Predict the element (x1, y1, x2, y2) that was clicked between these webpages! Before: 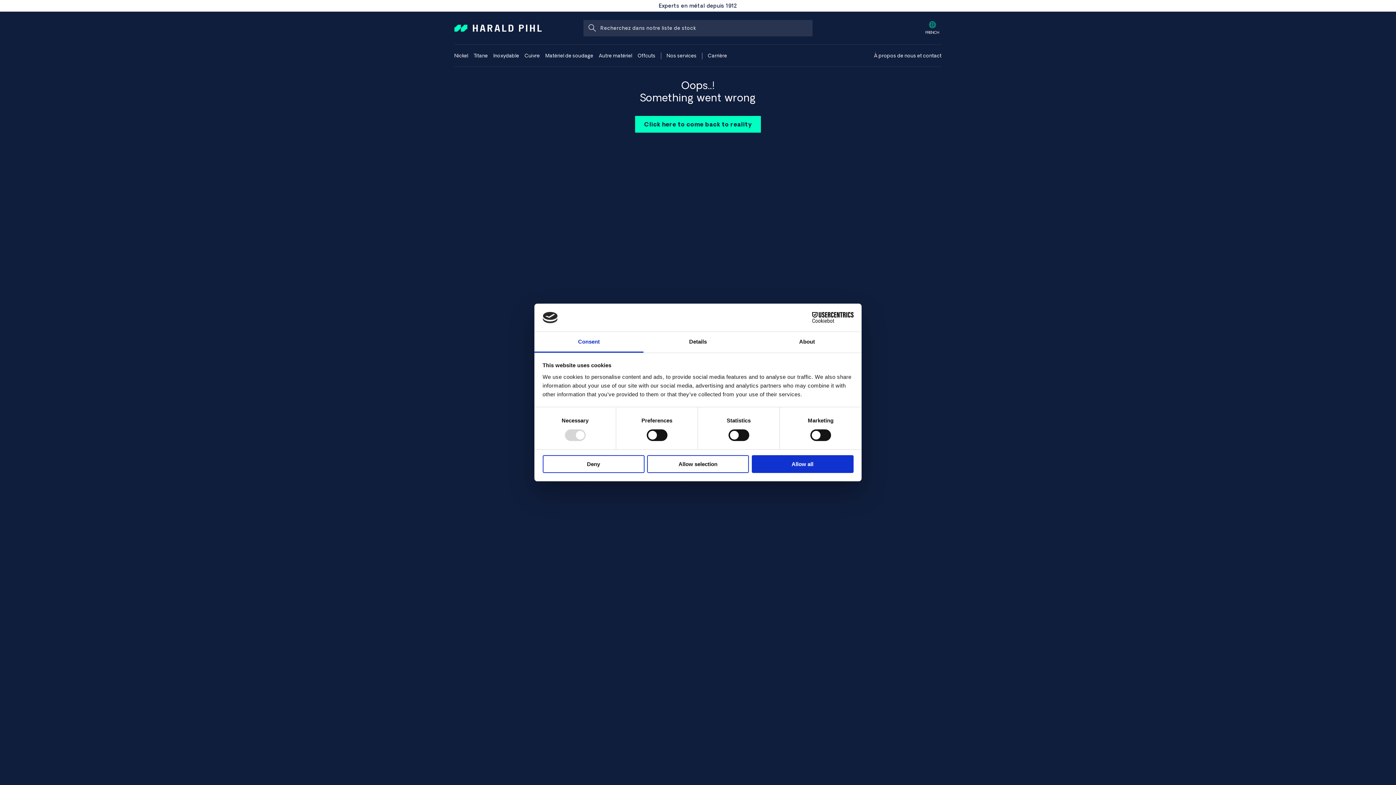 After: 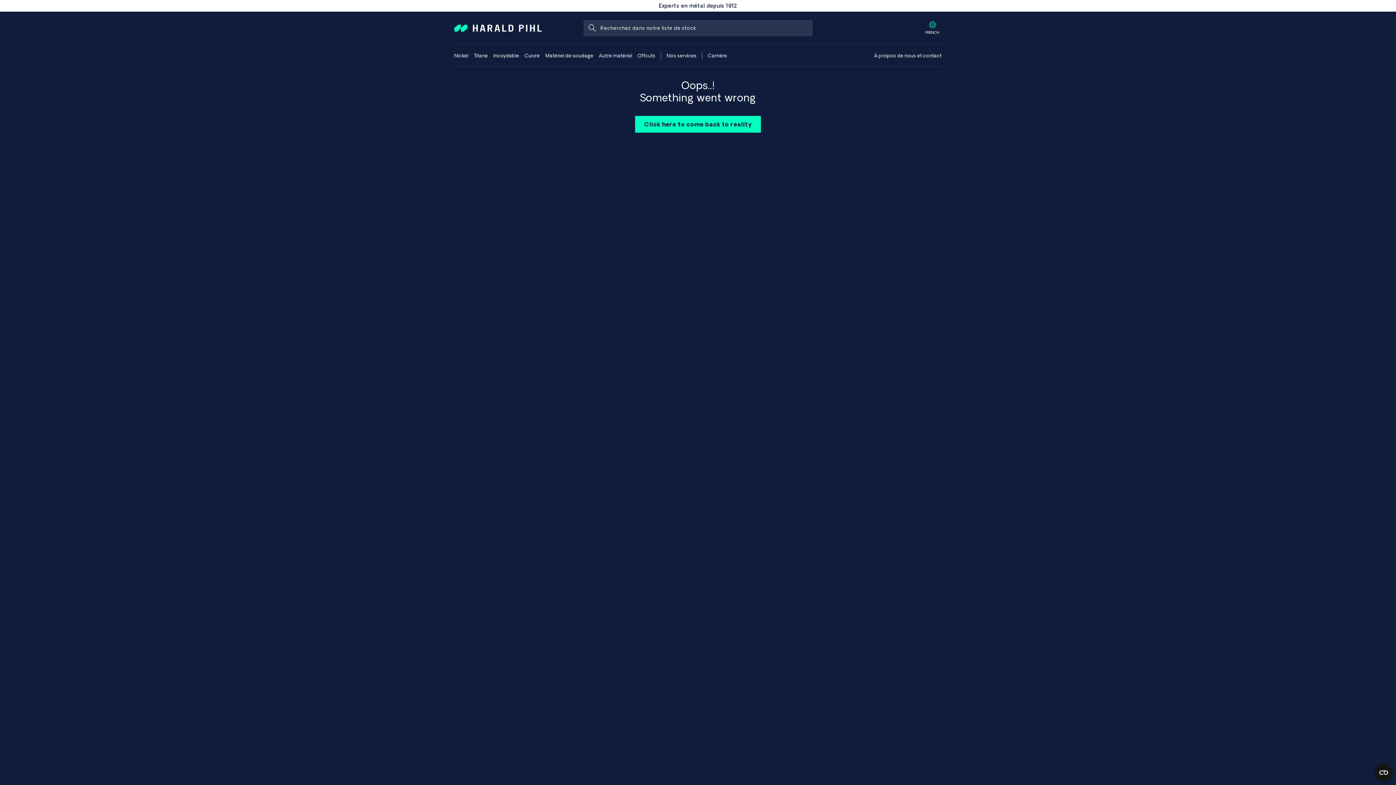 Action: label: Allow all bbox: (751, 455, 853, 473)